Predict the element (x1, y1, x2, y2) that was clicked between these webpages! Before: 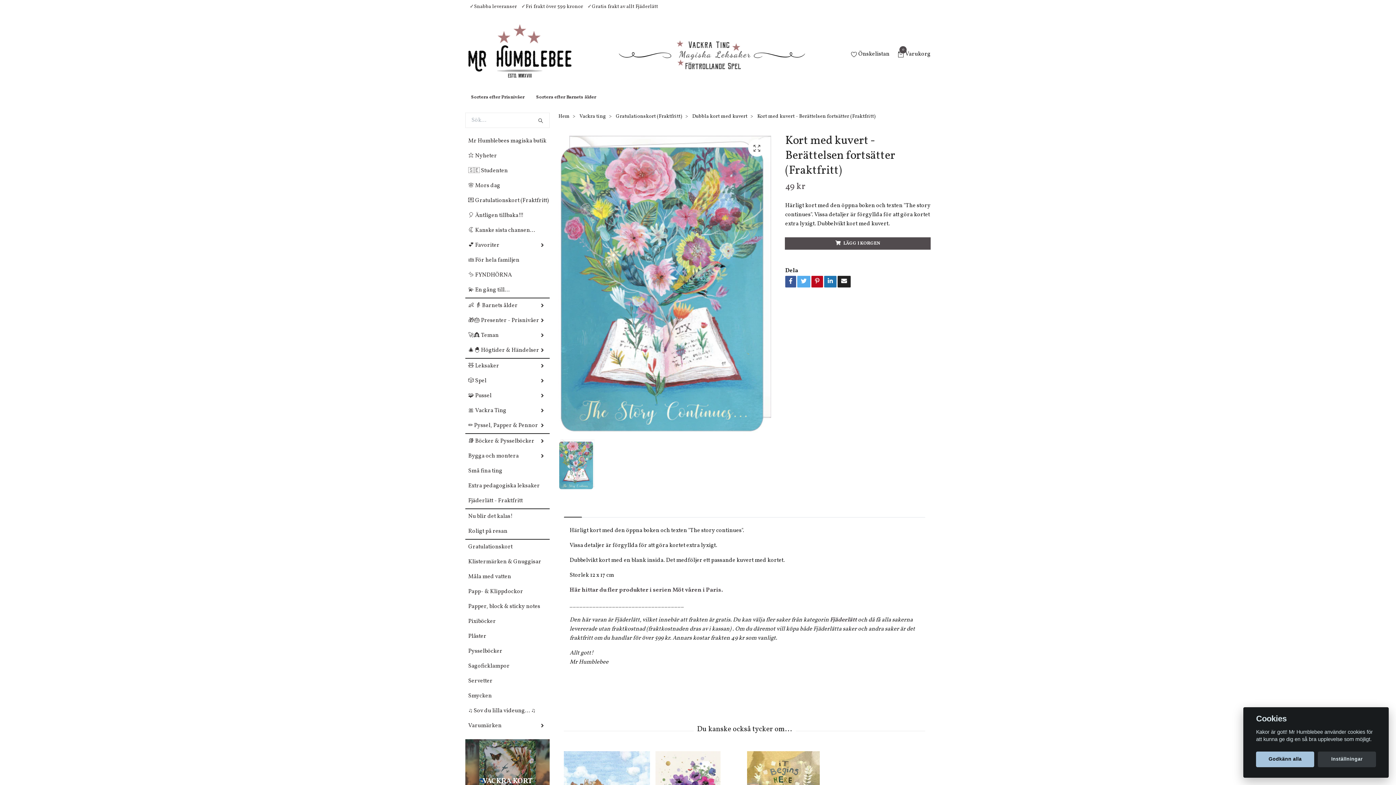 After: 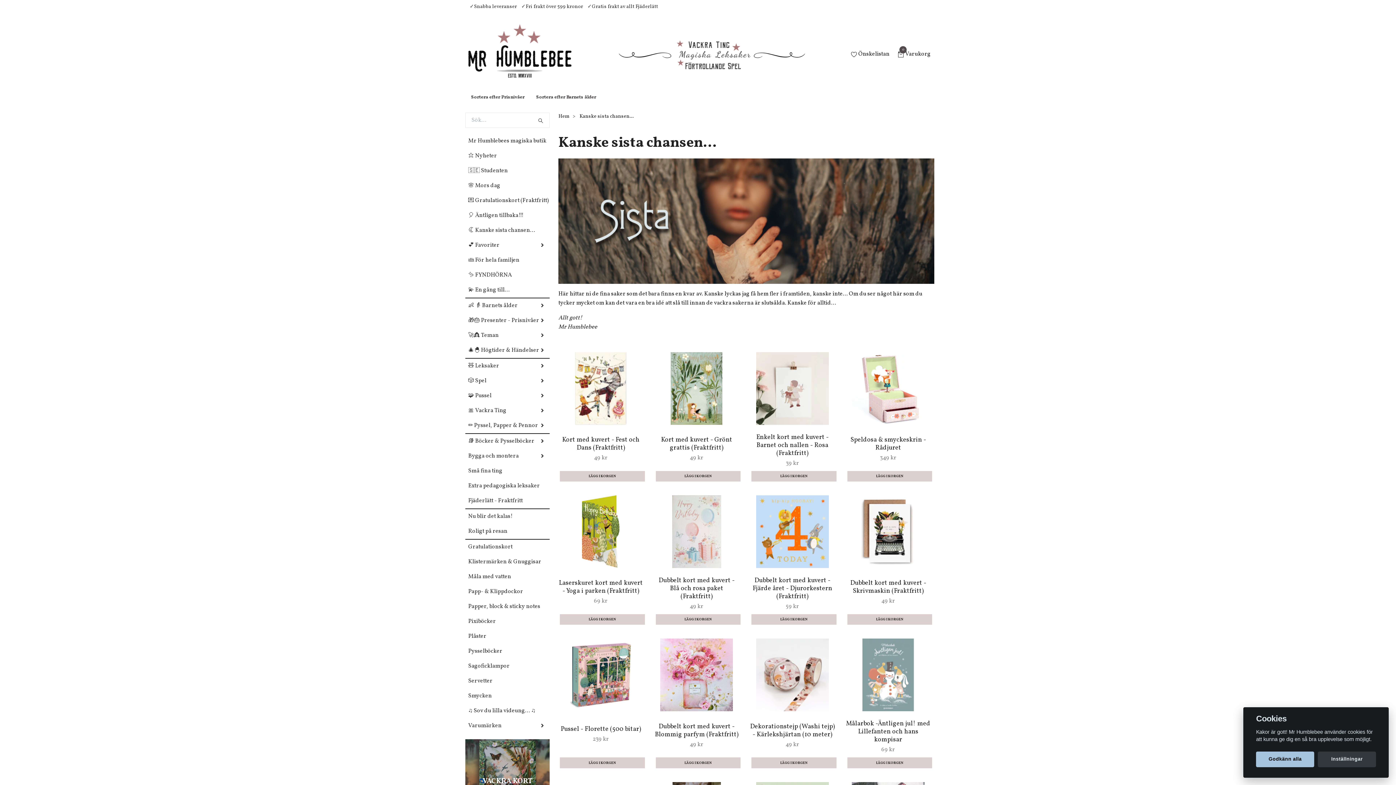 Action: label: 🌜 Kanske sista chansen... bbox: (465, 226, 549, 235)